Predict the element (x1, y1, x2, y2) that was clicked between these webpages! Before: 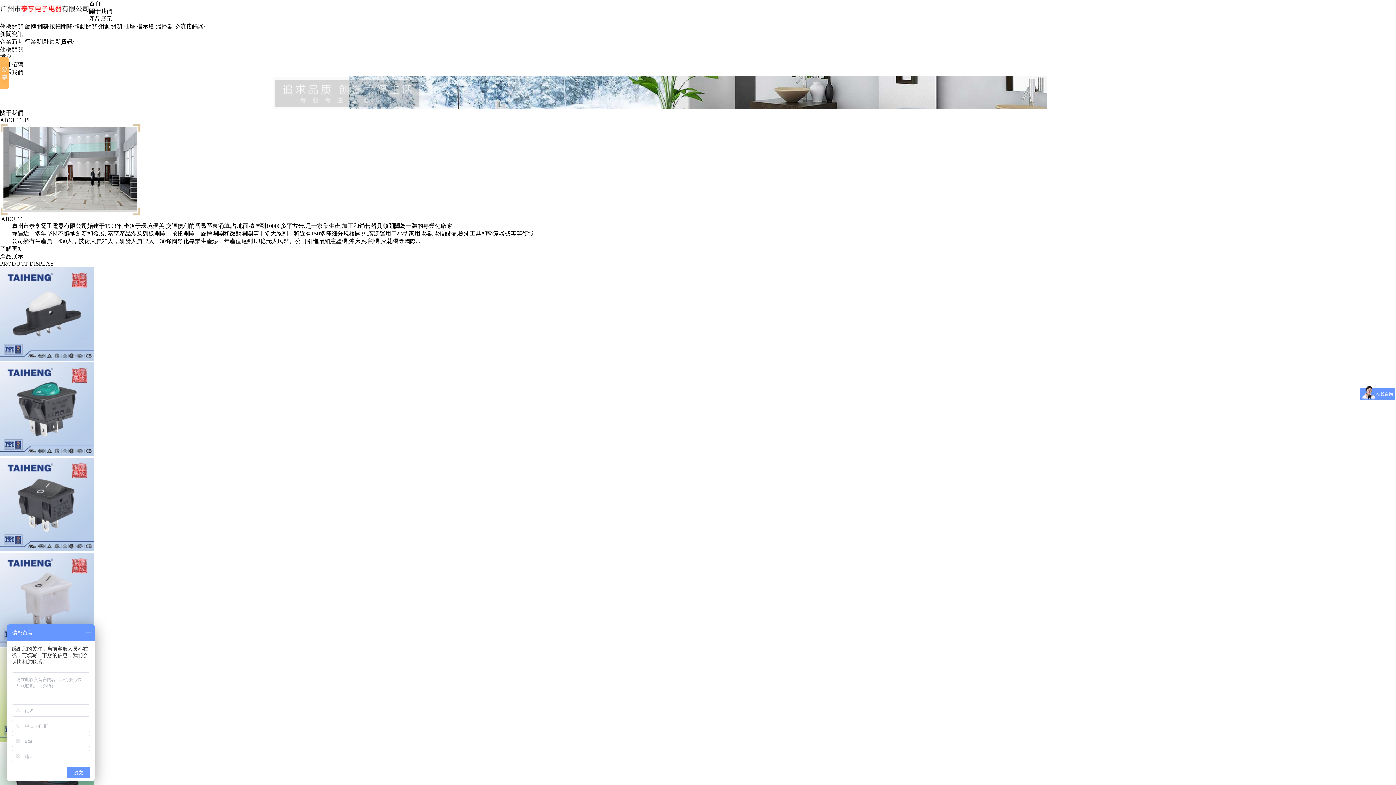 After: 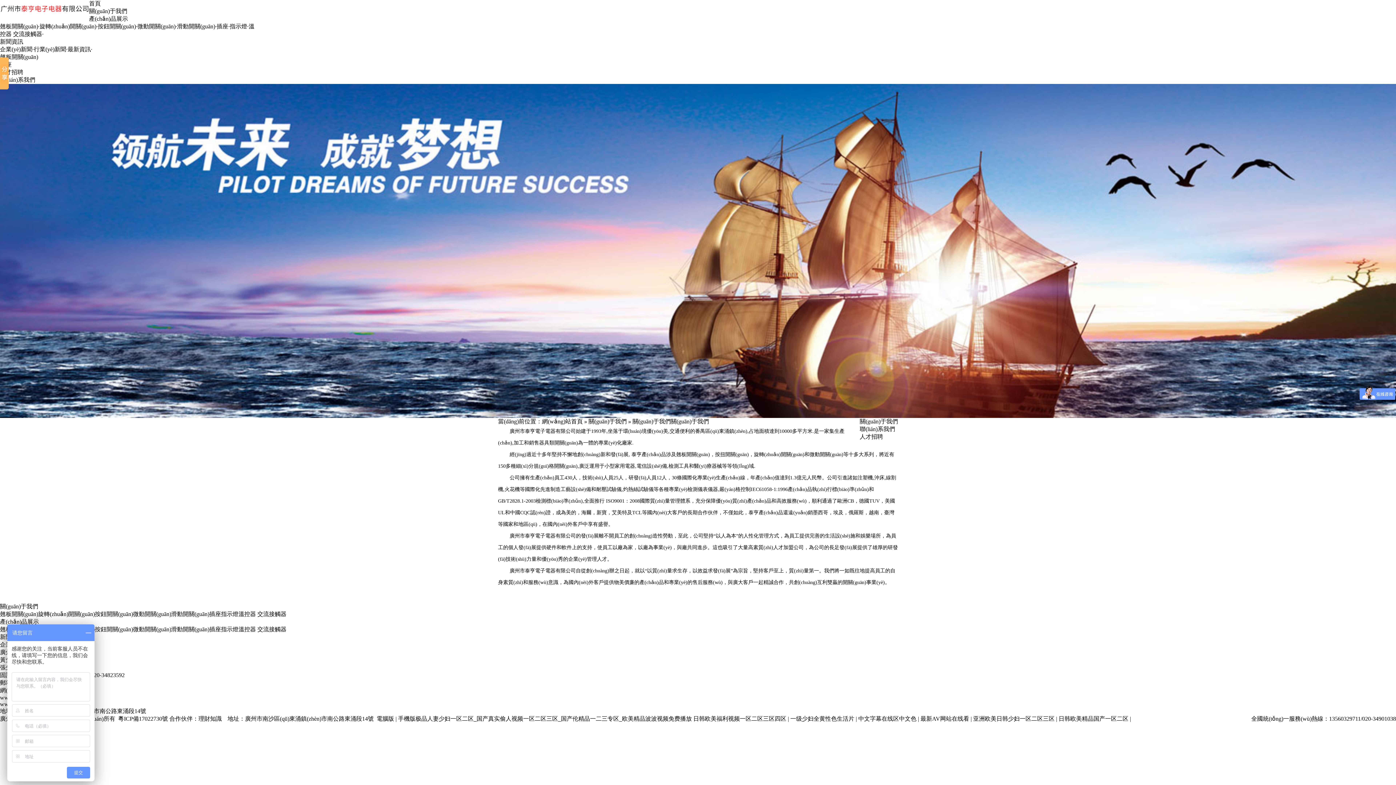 Action: bbox: (0, 245, 23, 252) label: 了解更多